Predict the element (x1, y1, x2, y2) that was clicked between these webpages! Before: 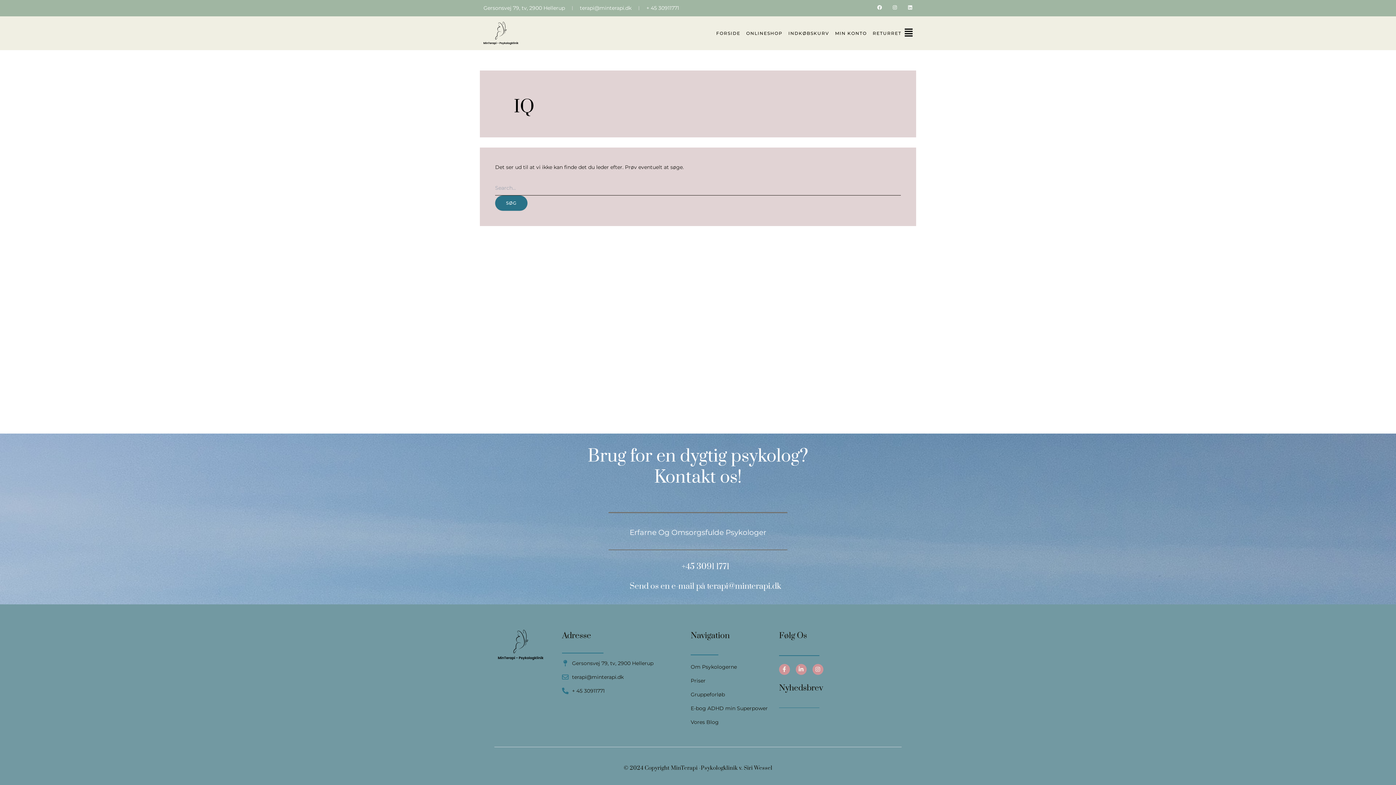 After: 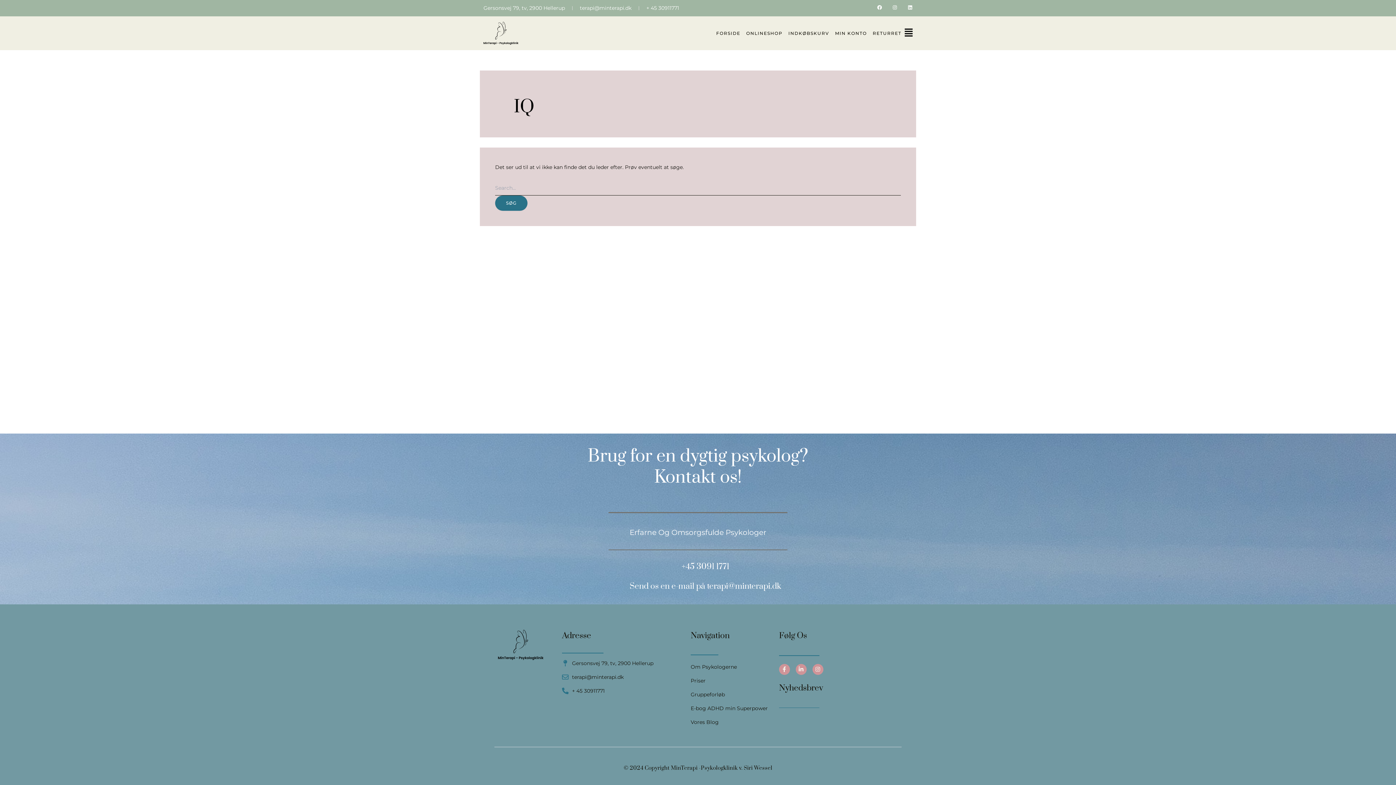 Action: bbox: (646, 3, 679, 12) label: + 45 30911771